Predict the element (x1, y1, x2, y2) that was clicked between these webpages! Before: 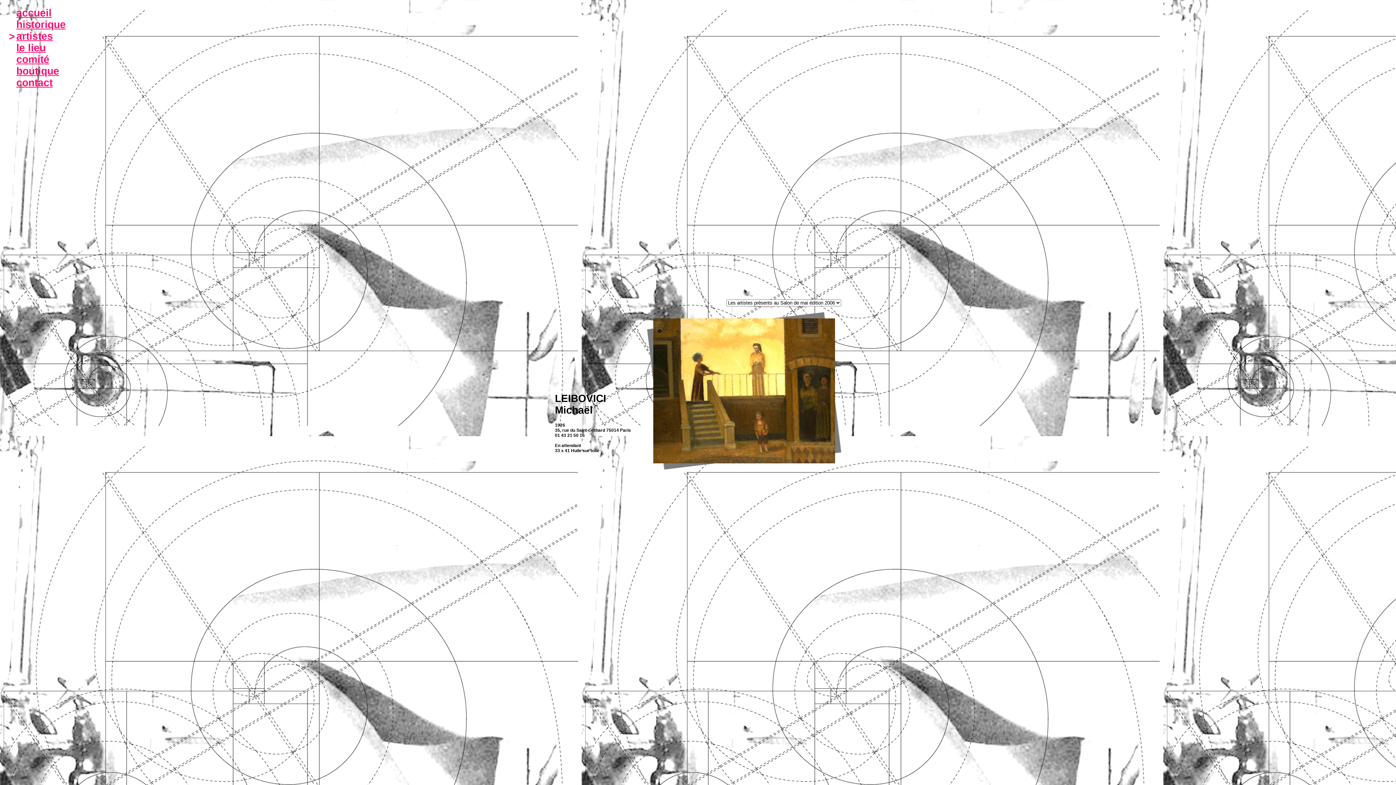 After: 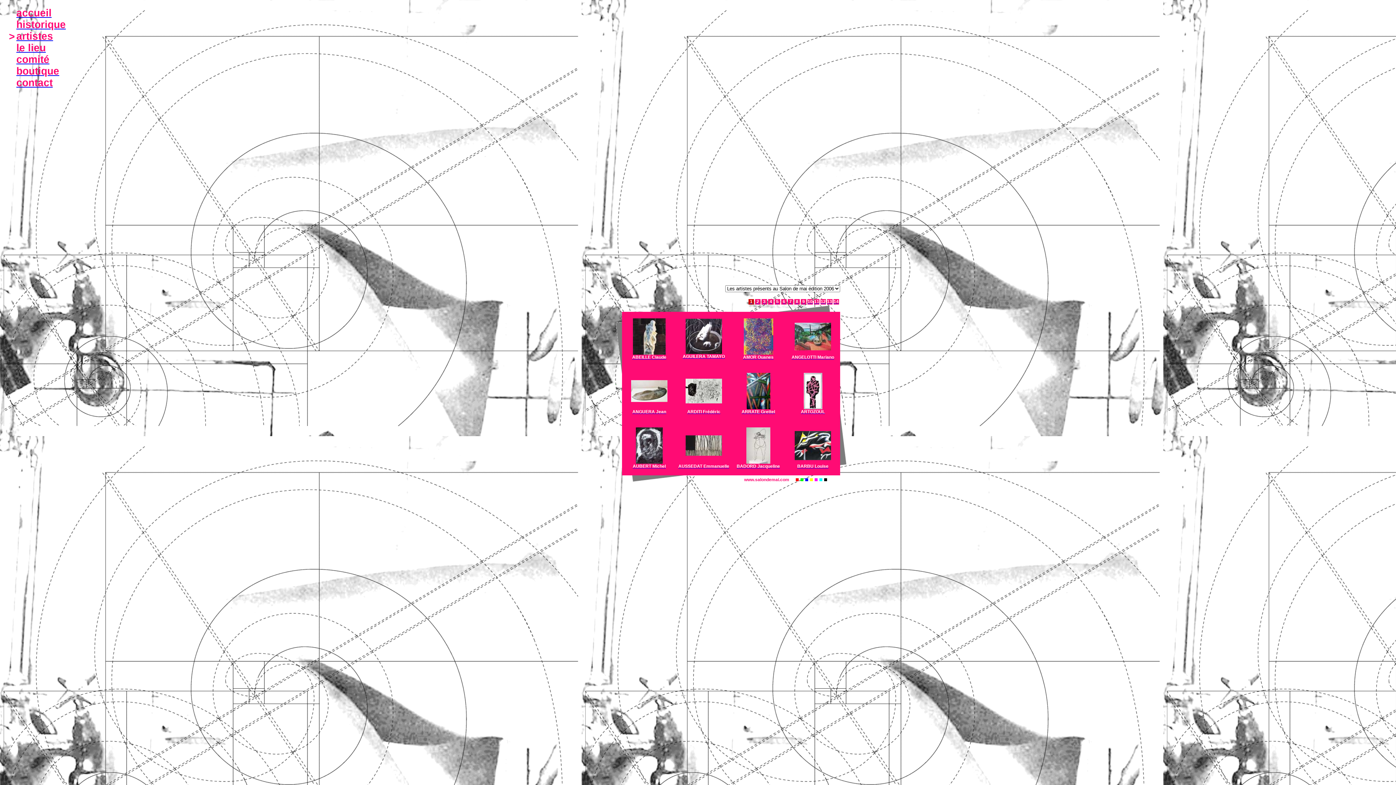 Action: bbox: (16, 30, 53, 41) label: artistes